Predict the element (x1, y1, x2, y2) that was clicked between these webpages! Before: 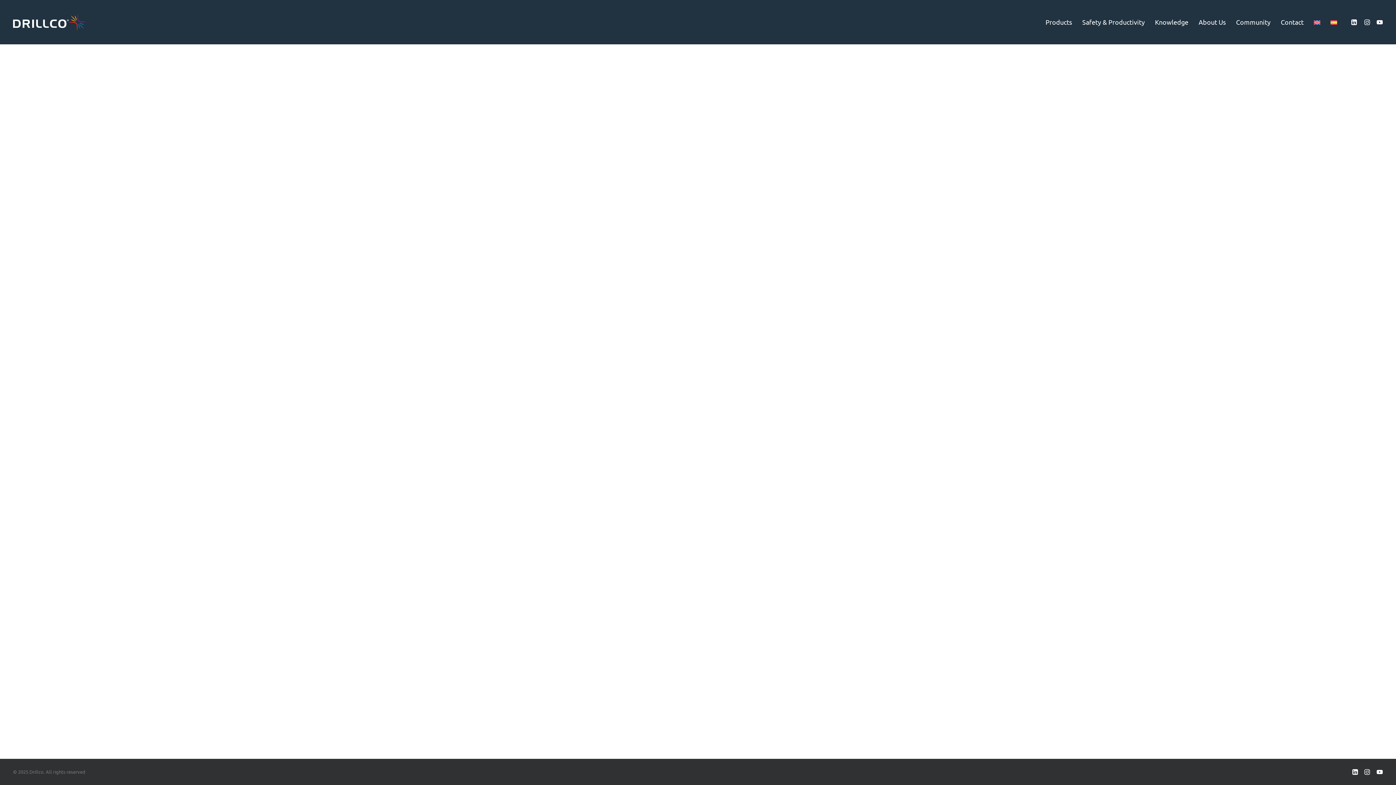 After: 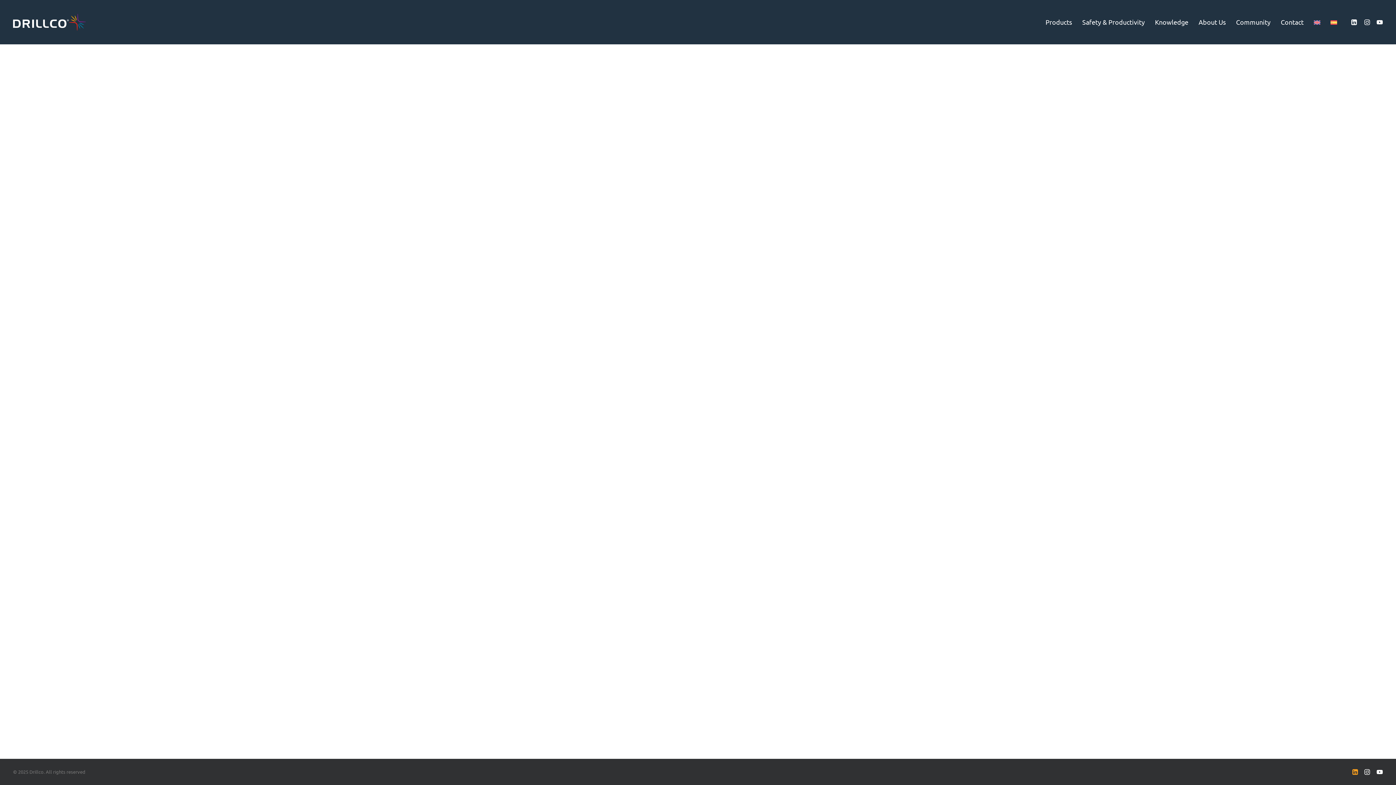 Action: bbox: (1352, 770, 1358, 776)